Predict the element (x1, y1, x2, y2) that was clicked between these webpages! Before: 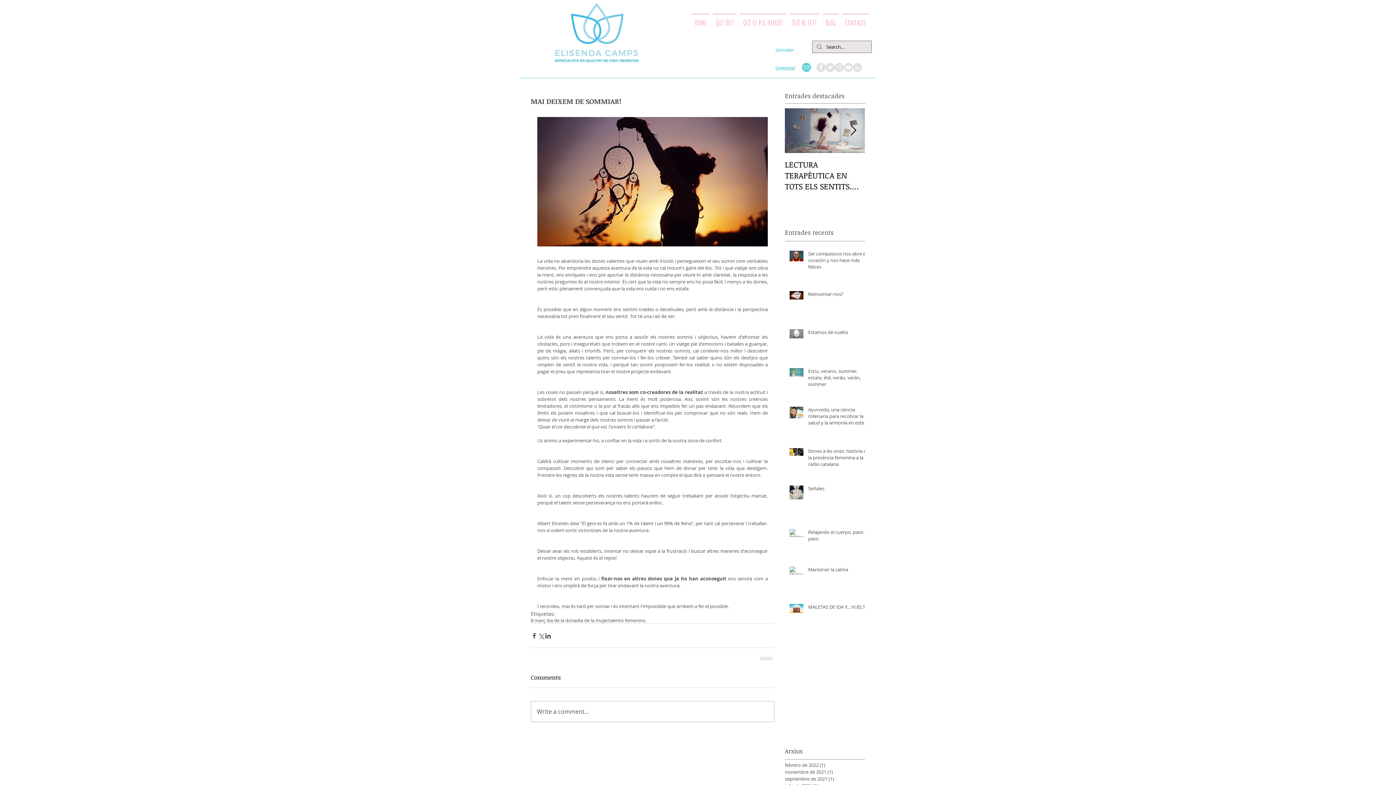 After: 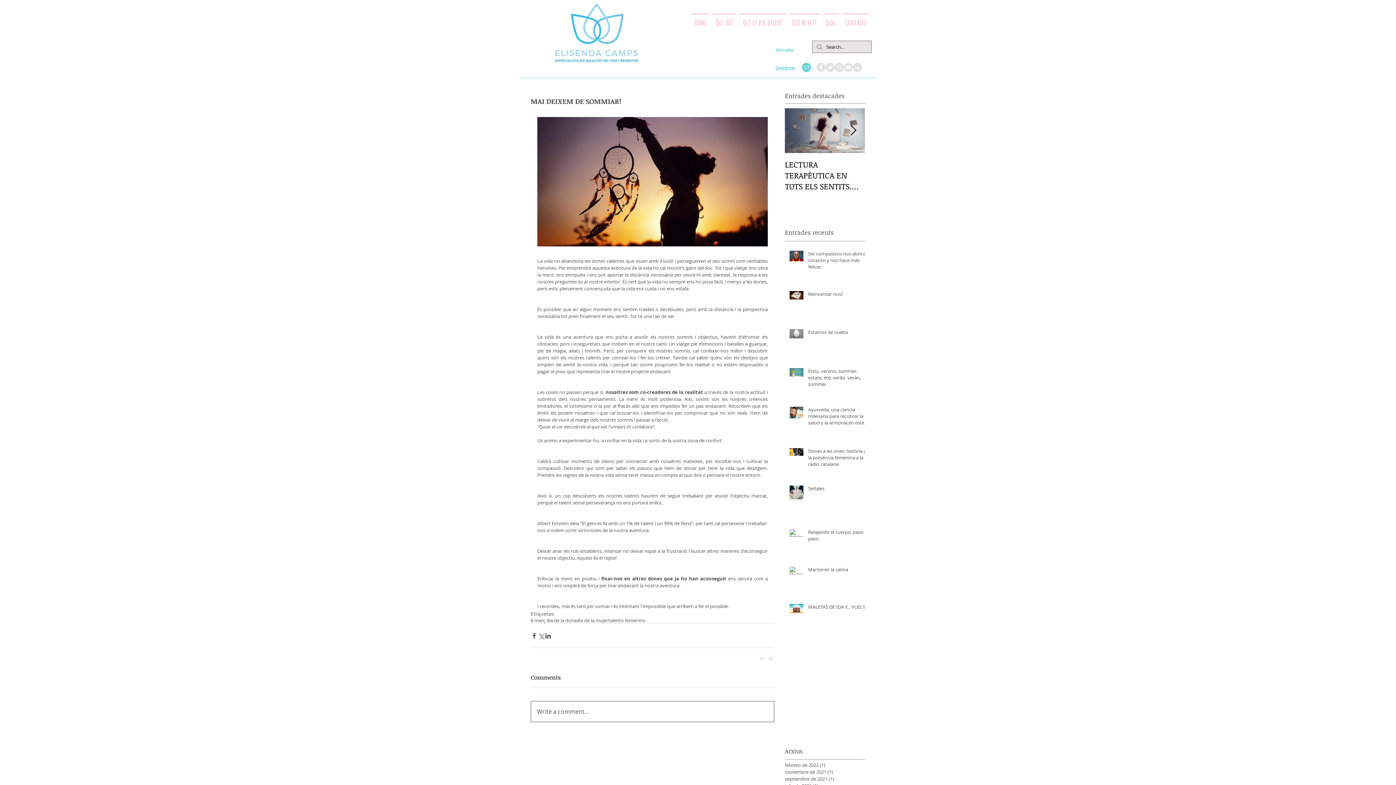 Action: label: Write a comment... bbox: (531, 701, 774, 722)